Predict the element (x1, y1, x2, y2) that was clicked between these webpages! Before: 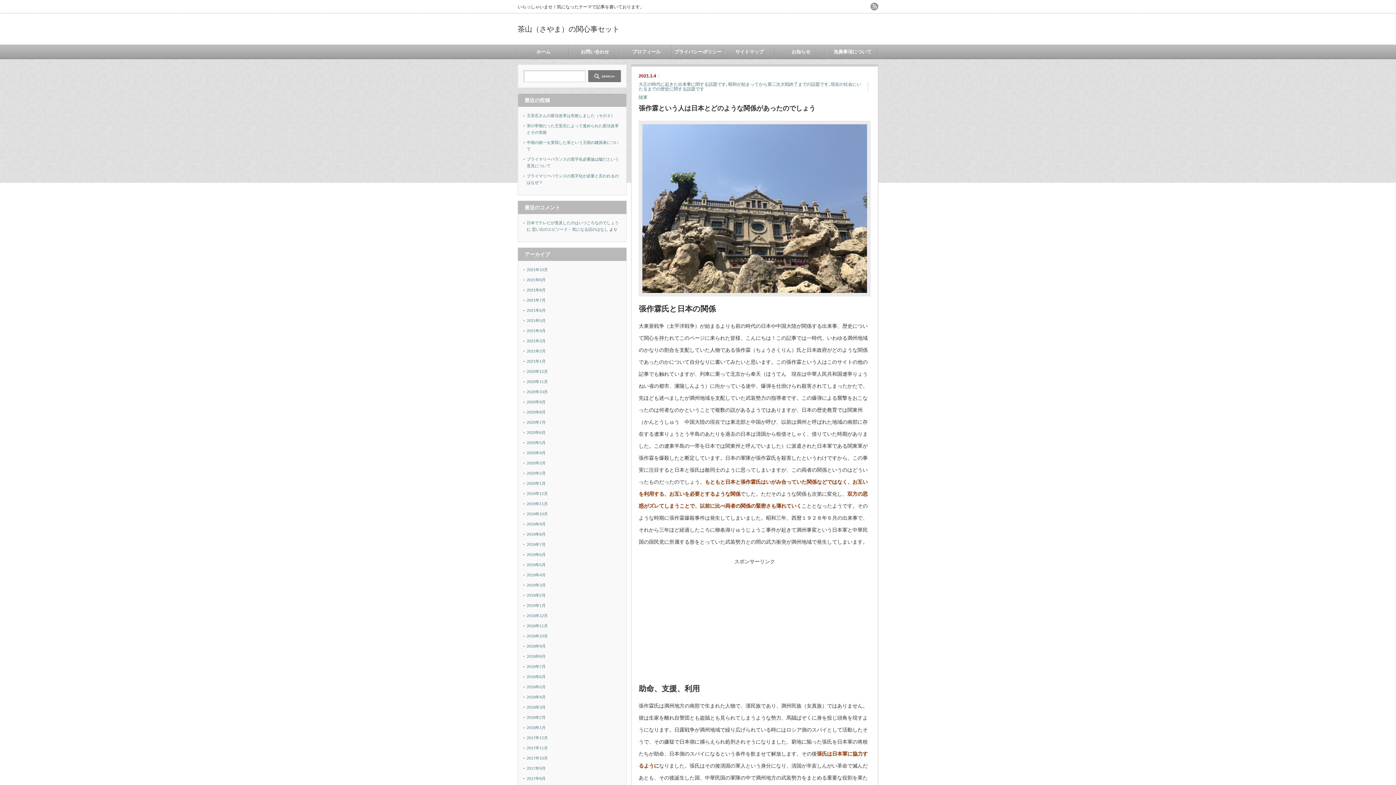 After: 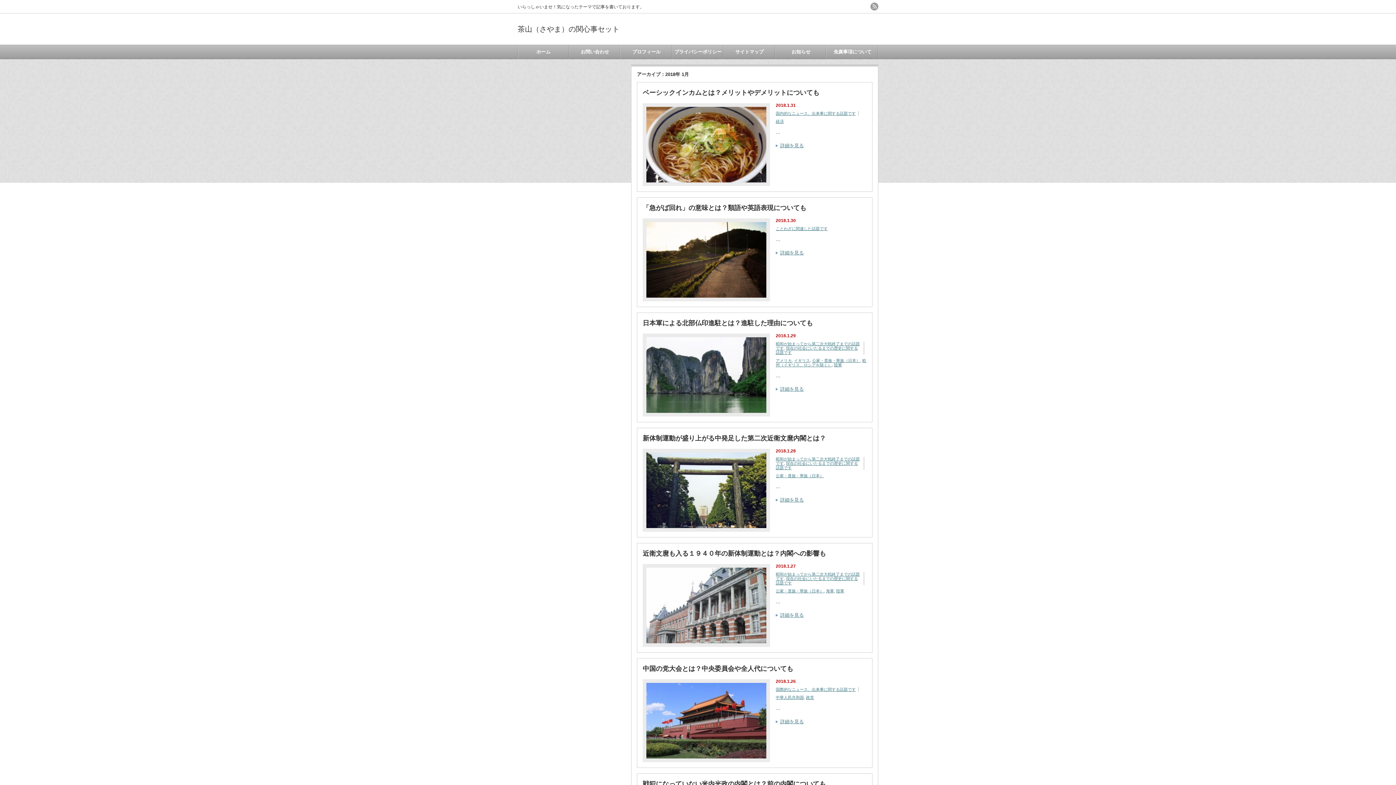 Action: label: 2018年1月 bbox: (526, 725, 545, 730)